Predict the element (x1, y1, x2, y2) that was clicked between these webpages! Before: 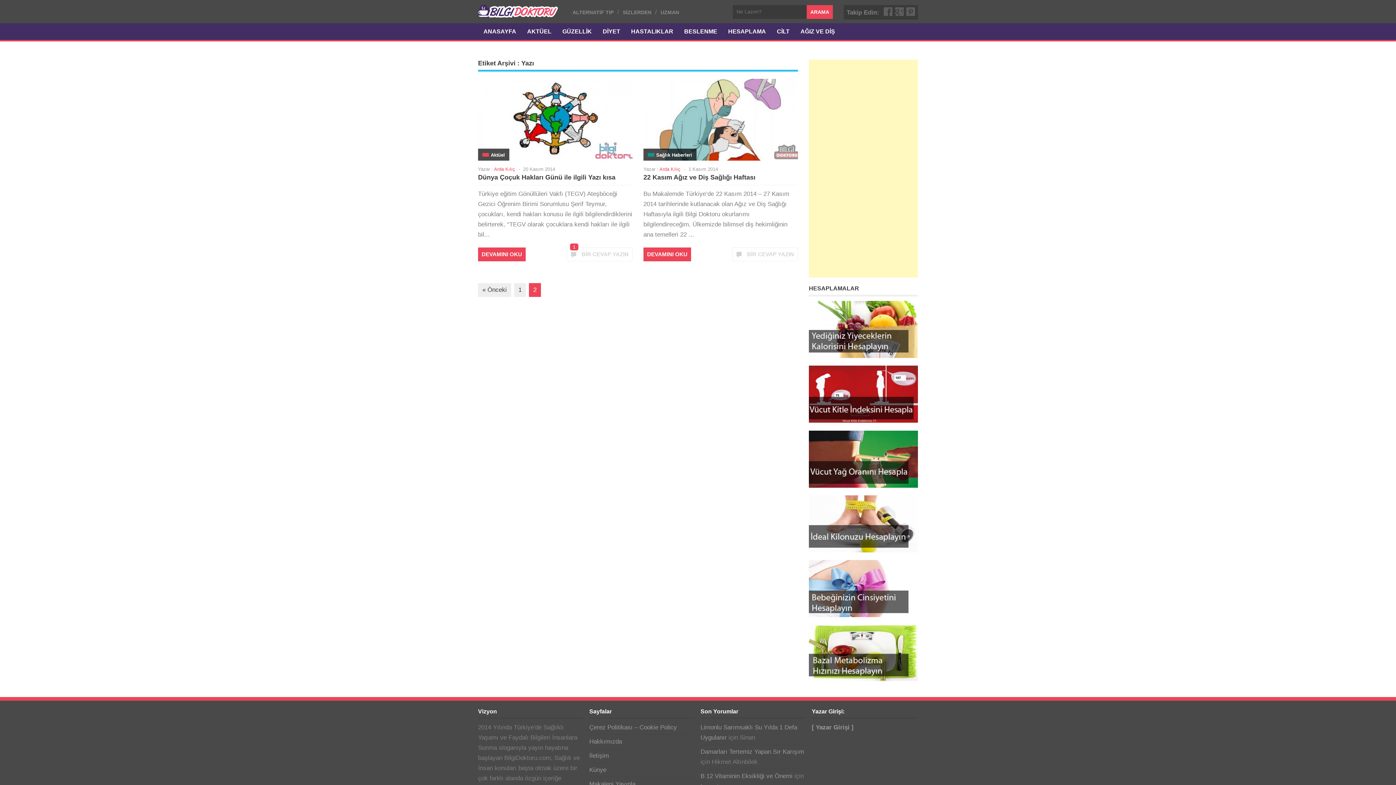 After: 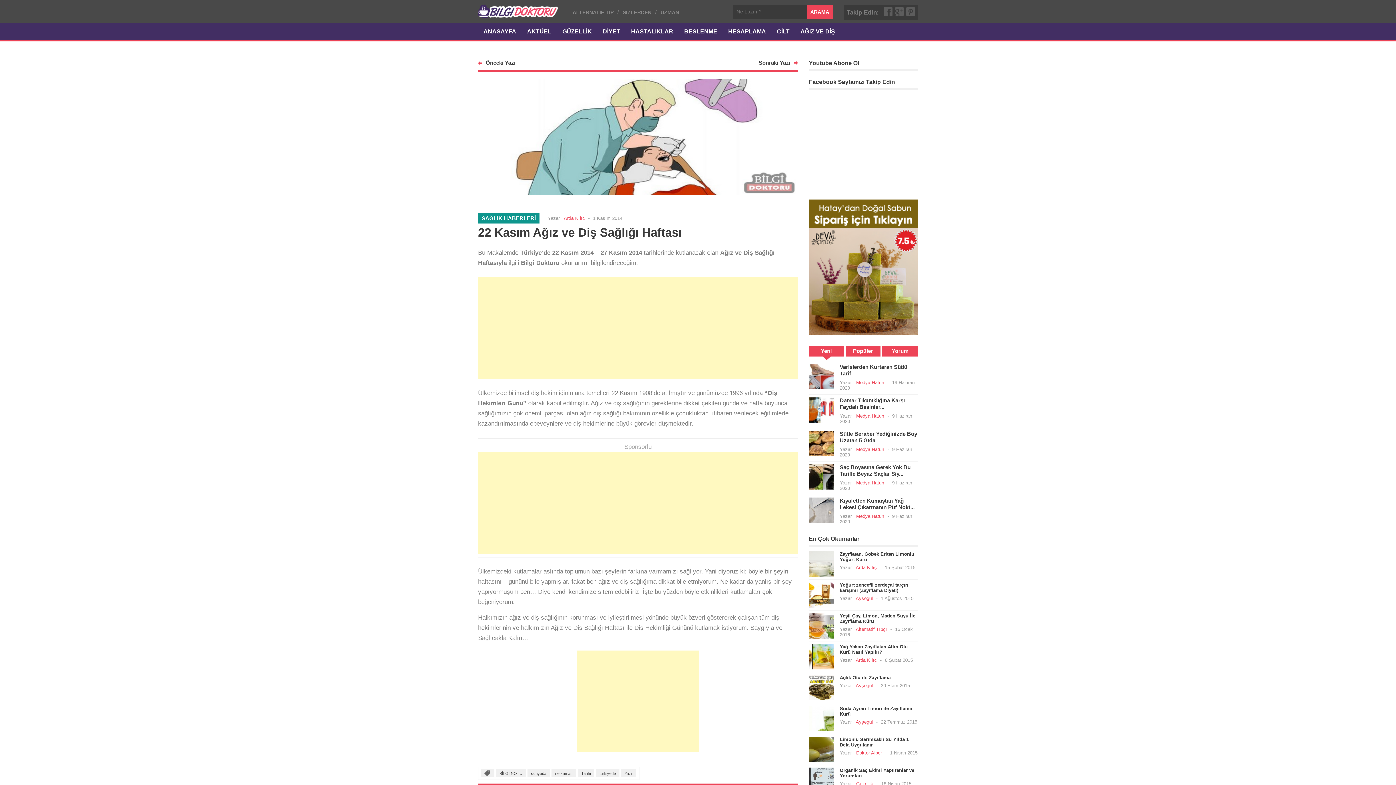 Action: bbox: (643, 173, 755, 181) label: 22 Kasım Ağız ve Diş Sağlığı Haftası